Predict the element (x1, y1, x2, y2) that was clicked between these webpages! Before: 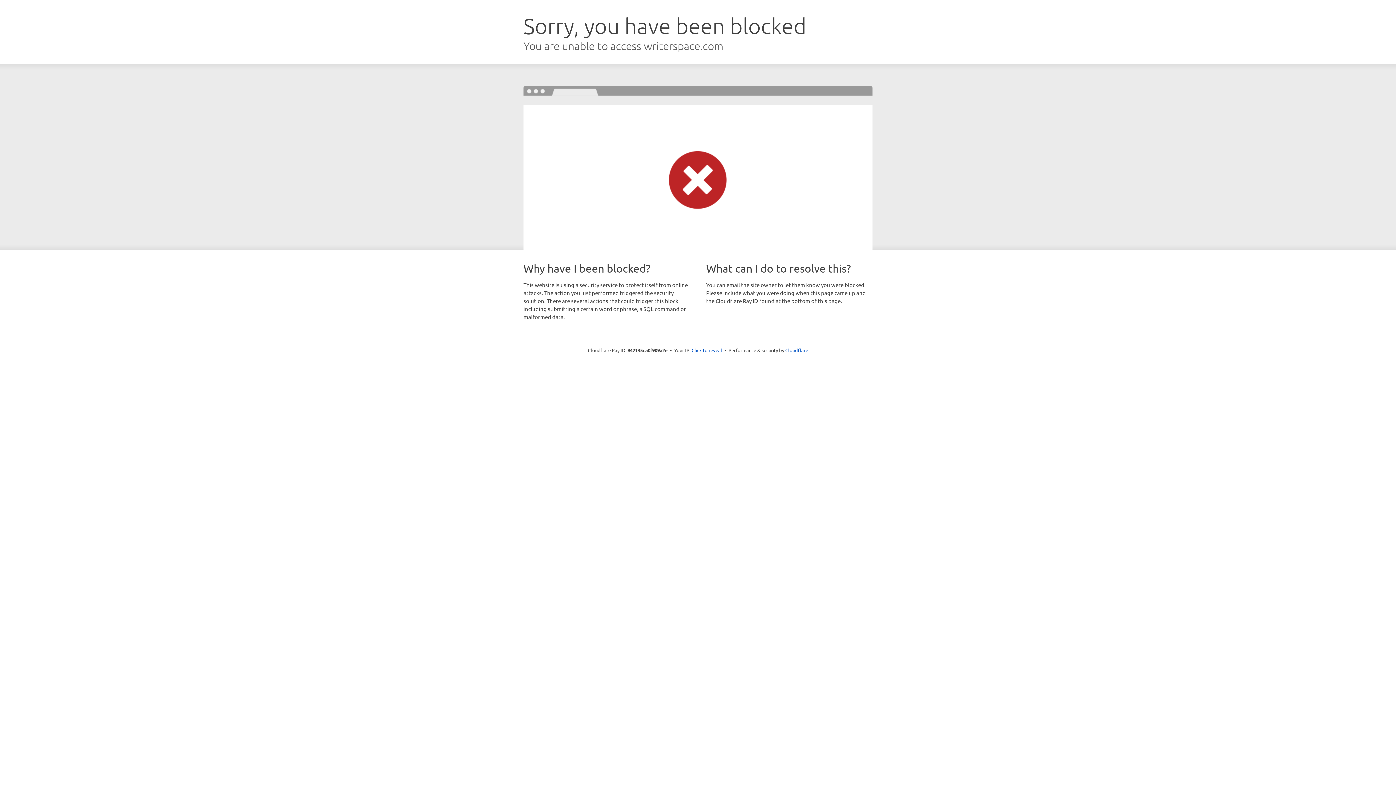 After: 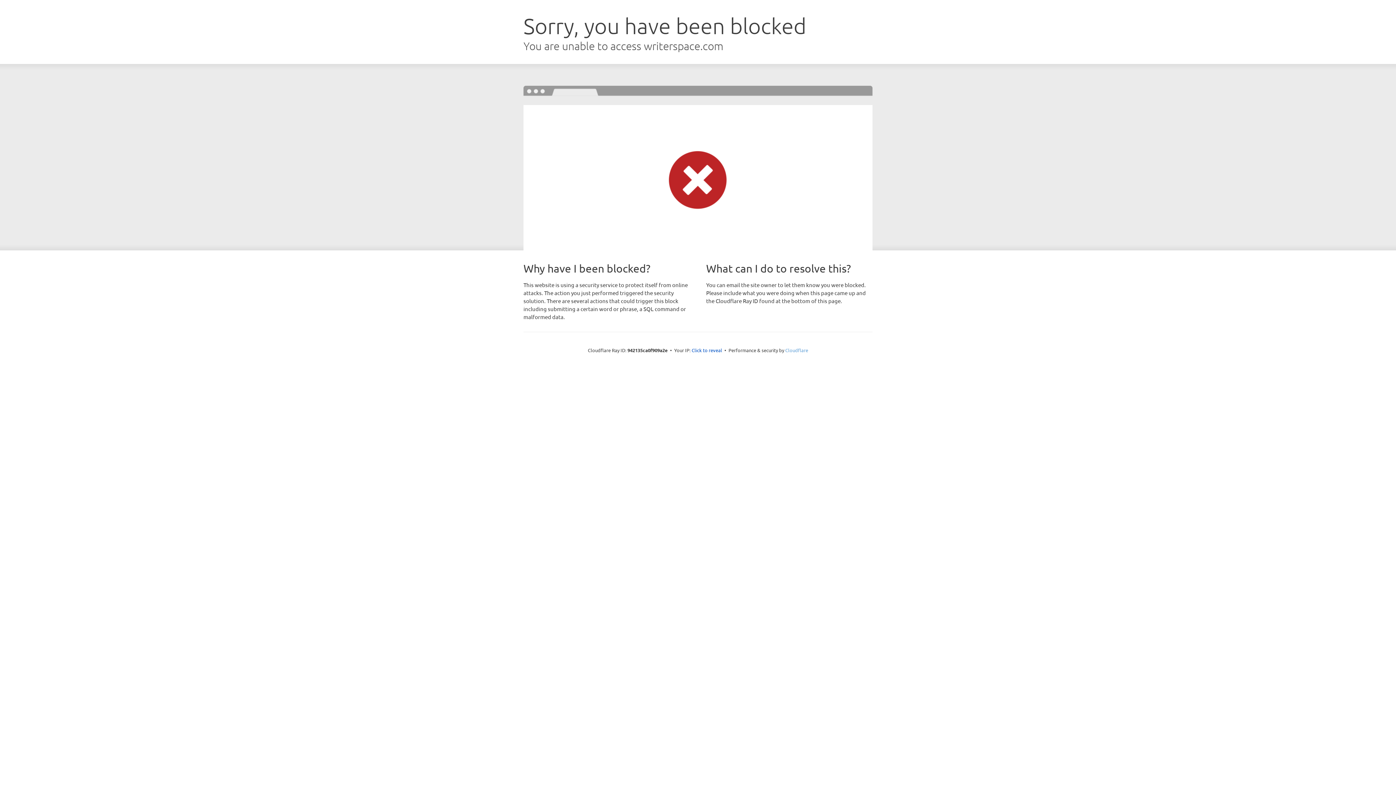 Action: bbox: (785, 347, 808, 353) label: Cloudflare